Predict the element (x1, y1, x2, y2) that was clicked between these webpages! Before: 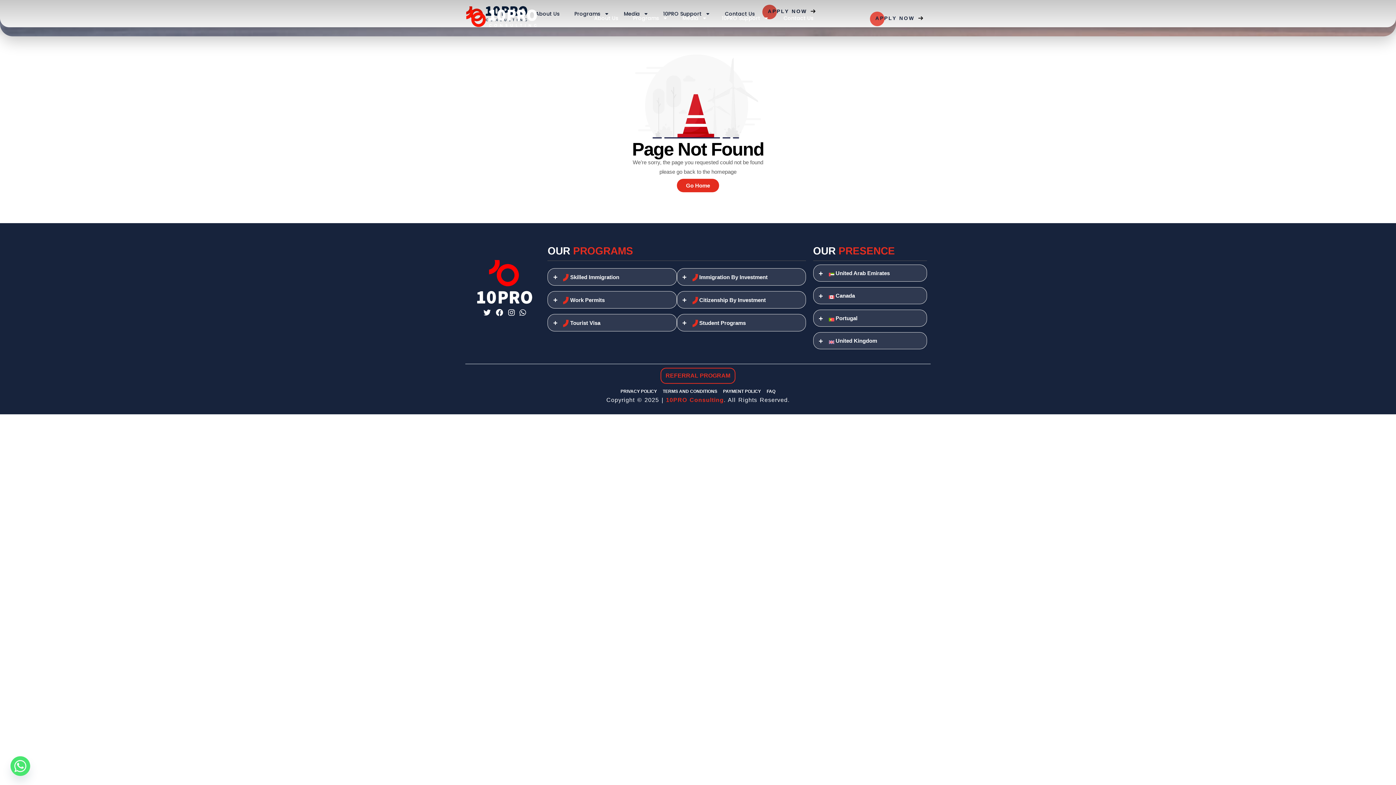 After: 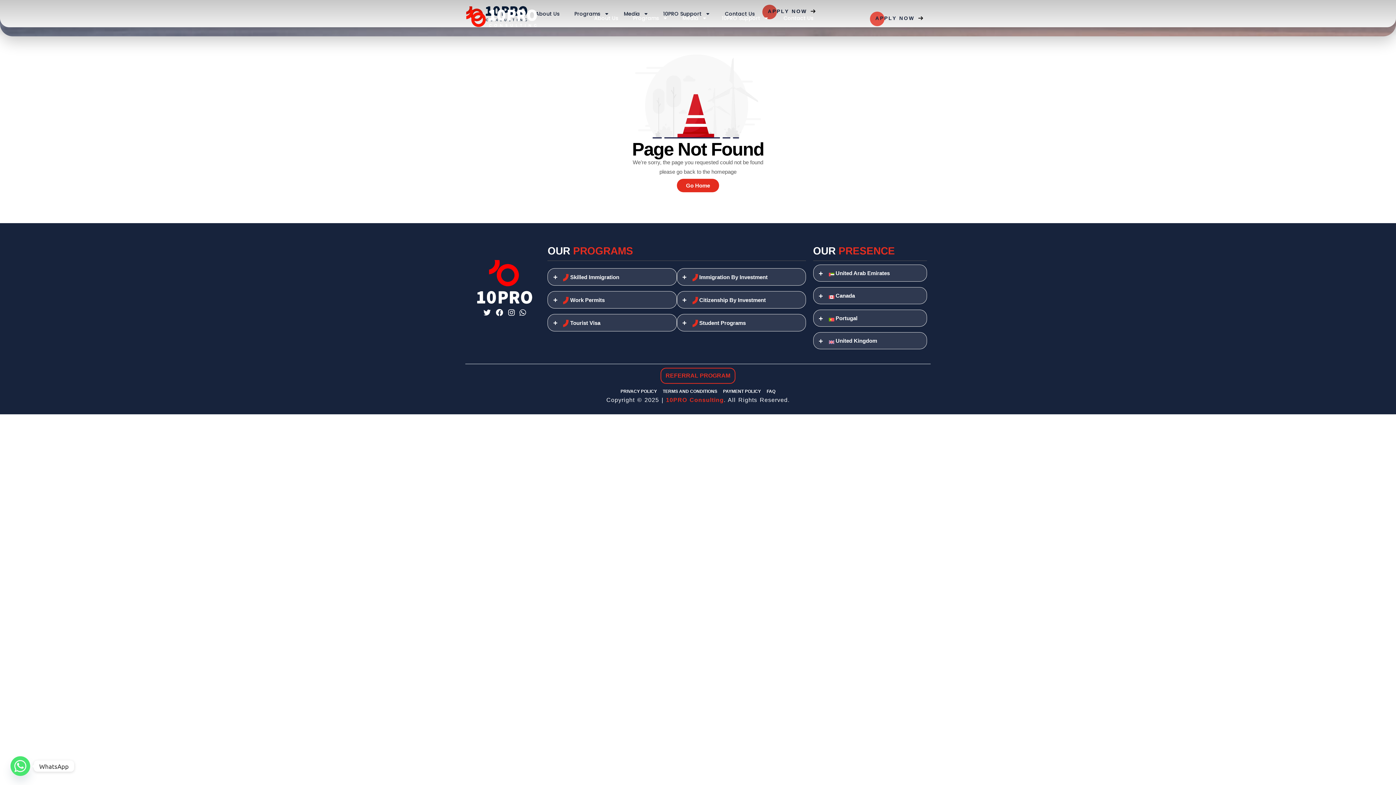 Action: label: Whatsapp bbox: (10, 756, 30, 776)